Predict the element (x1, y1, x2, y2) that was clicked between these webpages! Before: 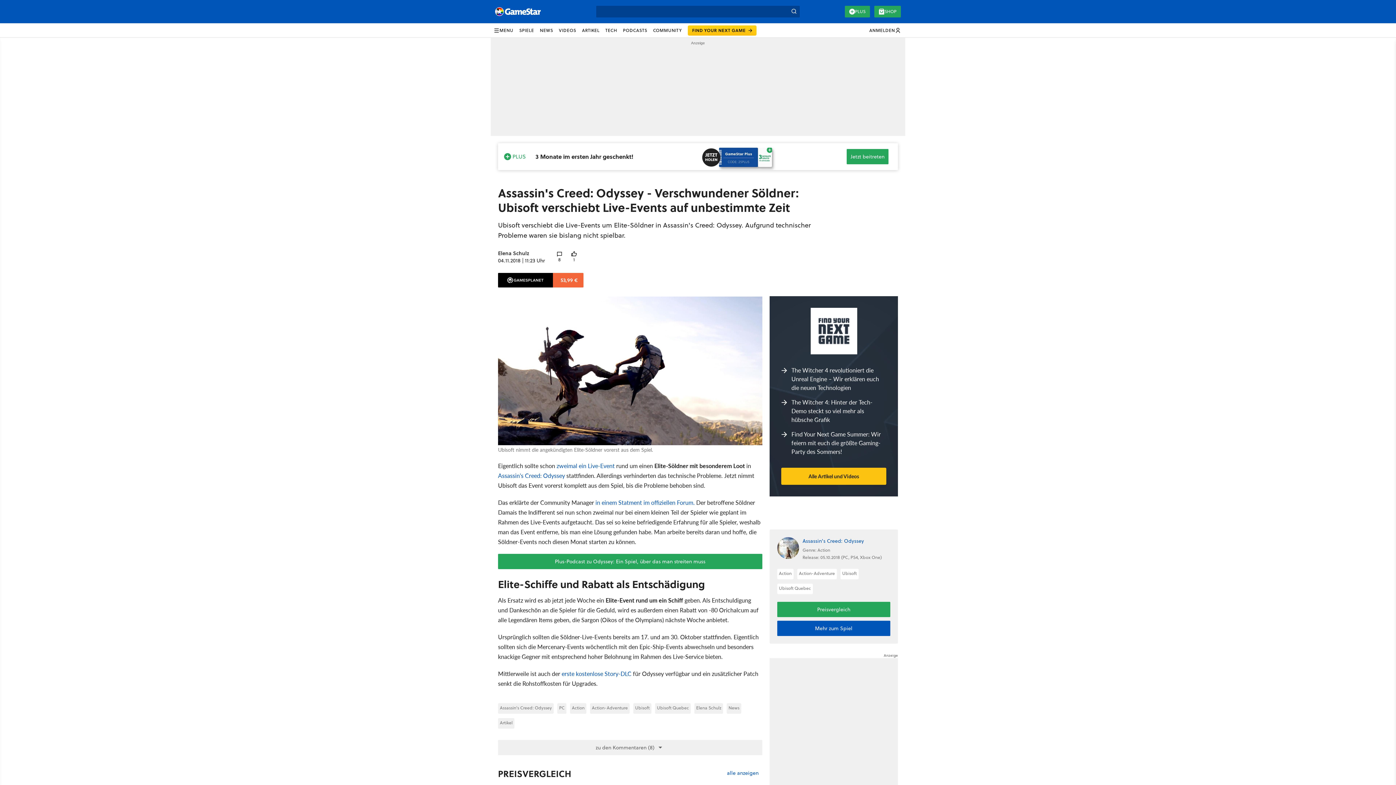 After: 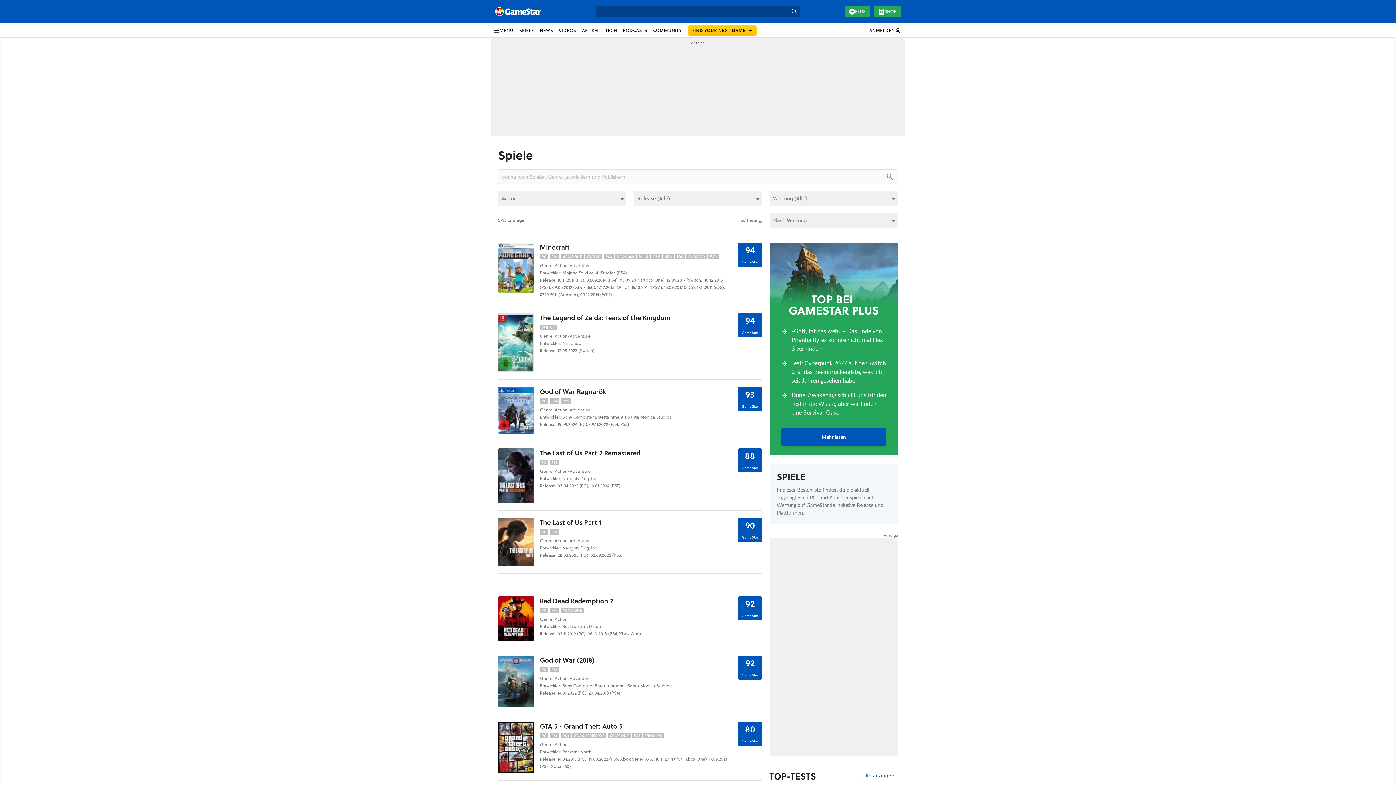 Action: label: Action bbox: (777, 569, 793, 579)